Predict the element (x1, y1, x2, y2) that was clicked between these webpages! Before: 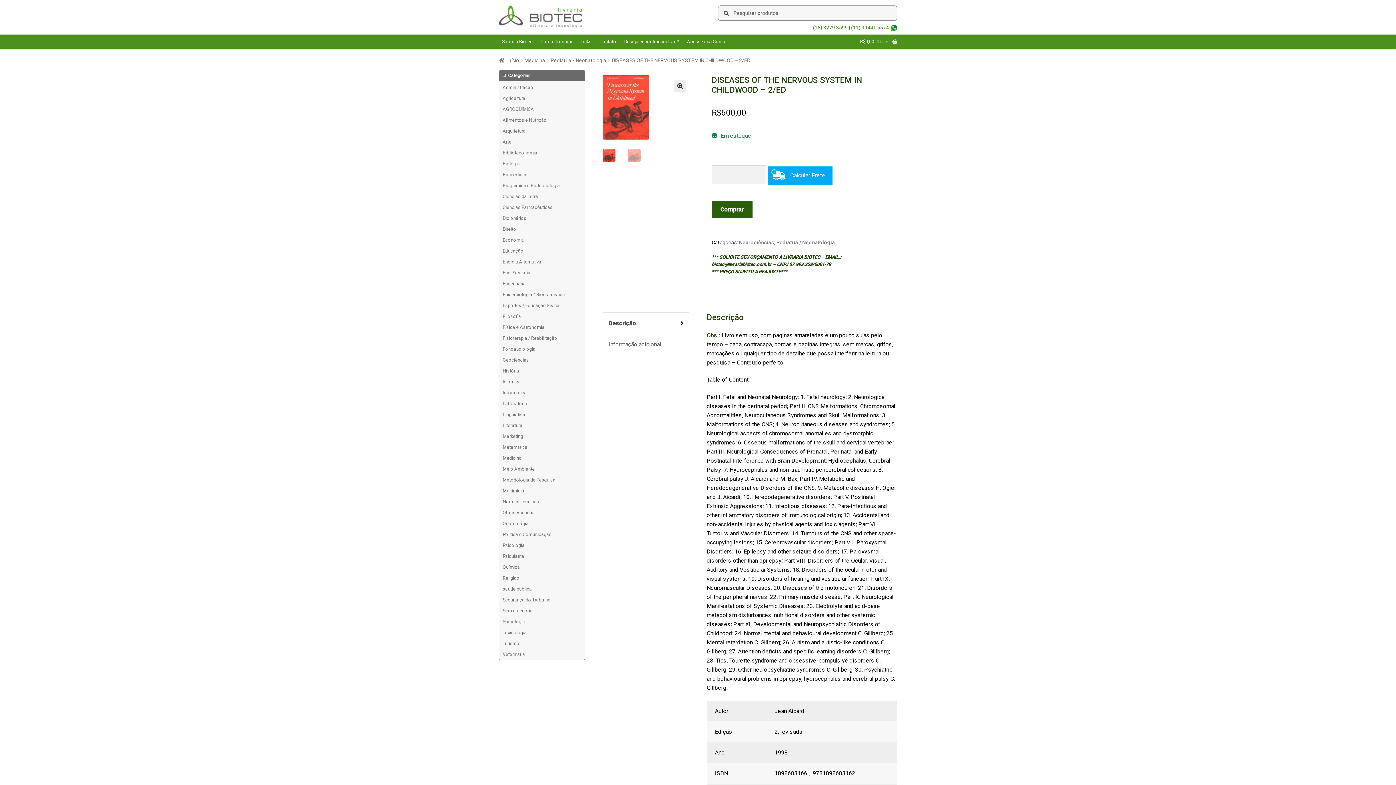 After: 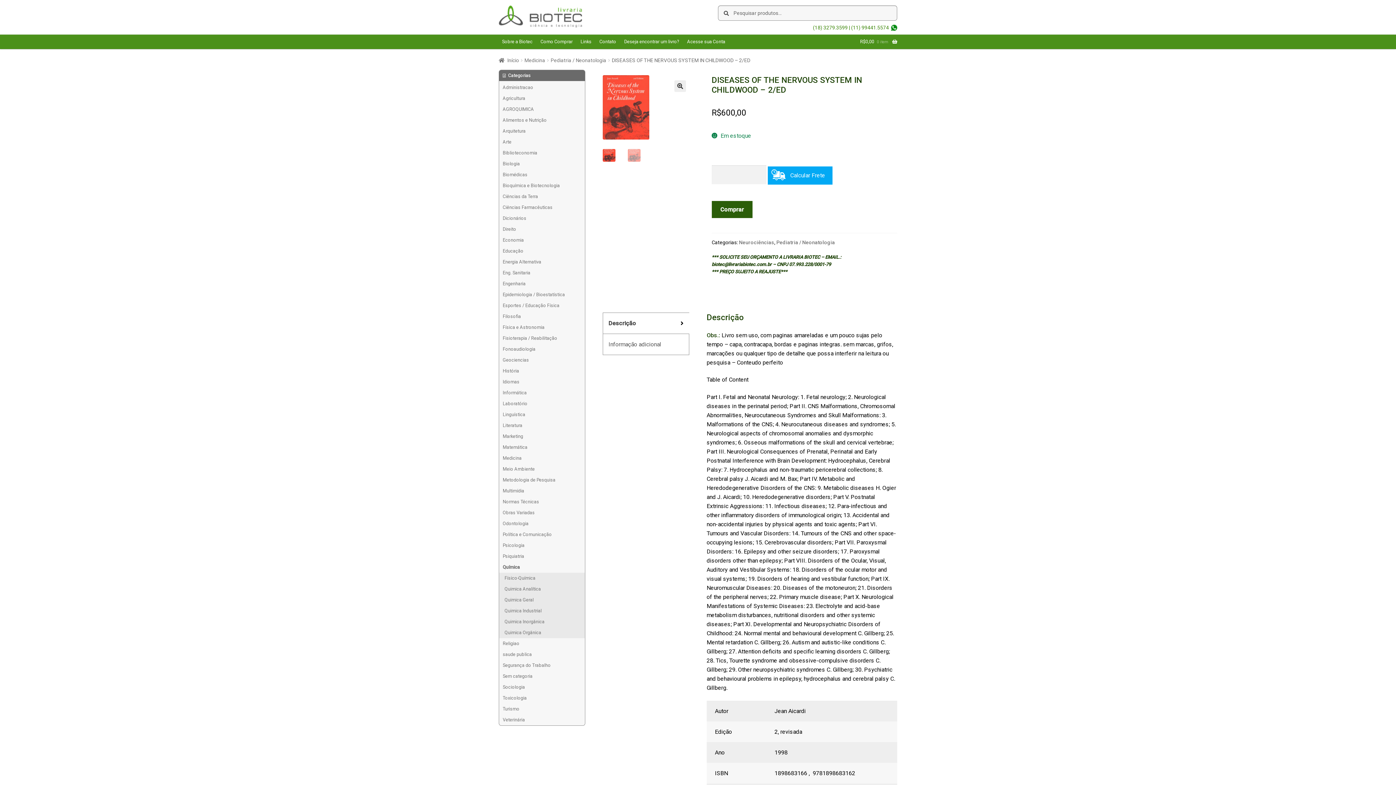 Action: bbox: (499, 562, 585, 573) label: Química